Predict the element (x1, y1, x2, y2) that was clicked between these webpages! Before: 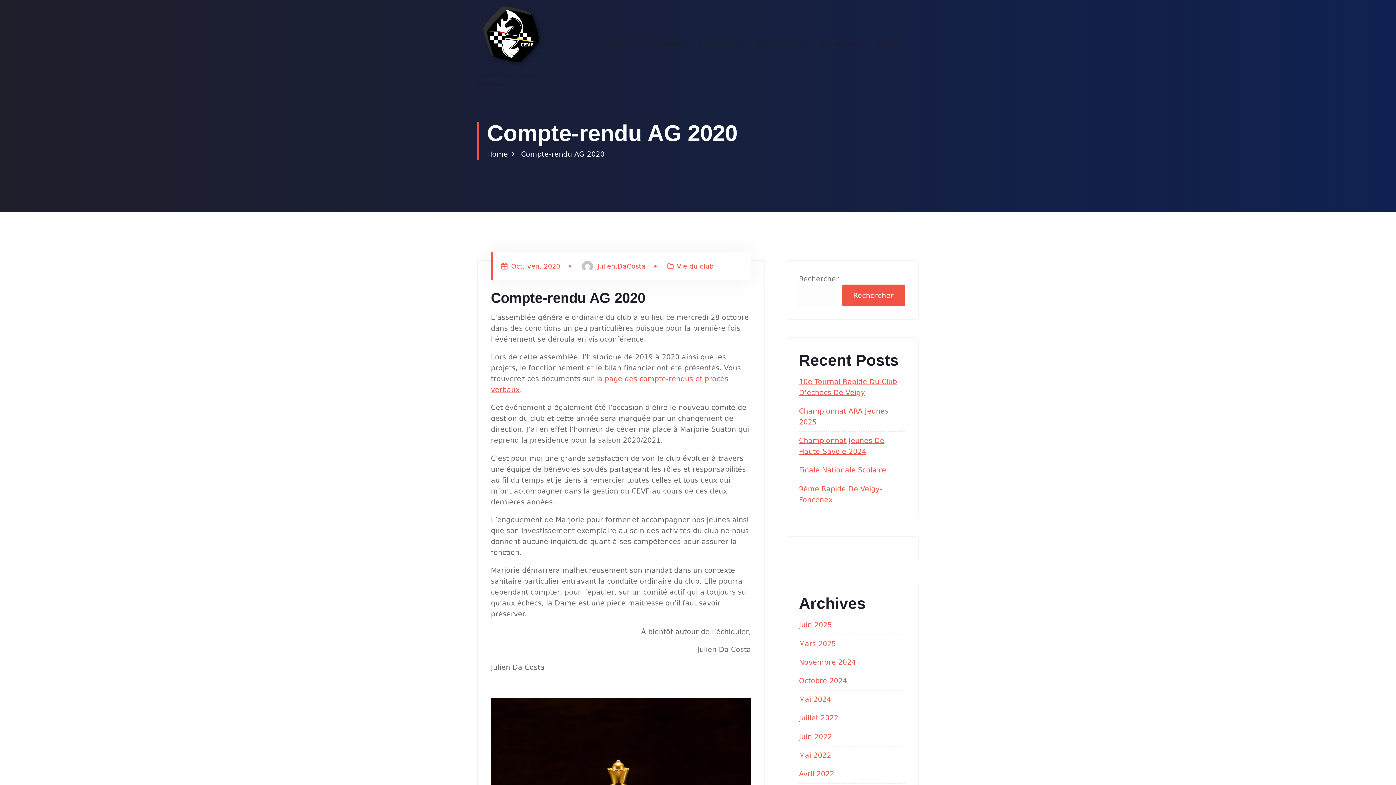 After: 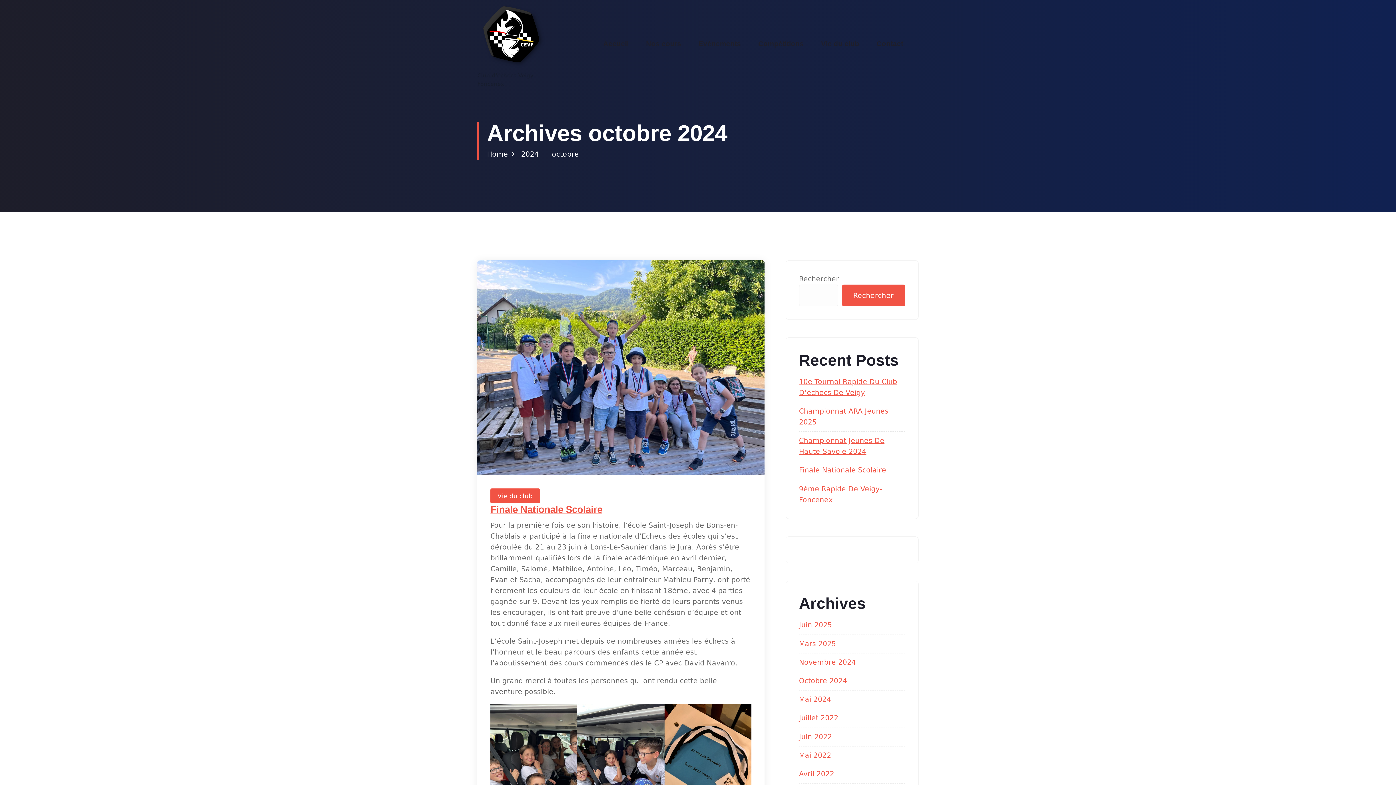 Action: label: Octobre 2024 bbox: (799, 677, 847, 685)